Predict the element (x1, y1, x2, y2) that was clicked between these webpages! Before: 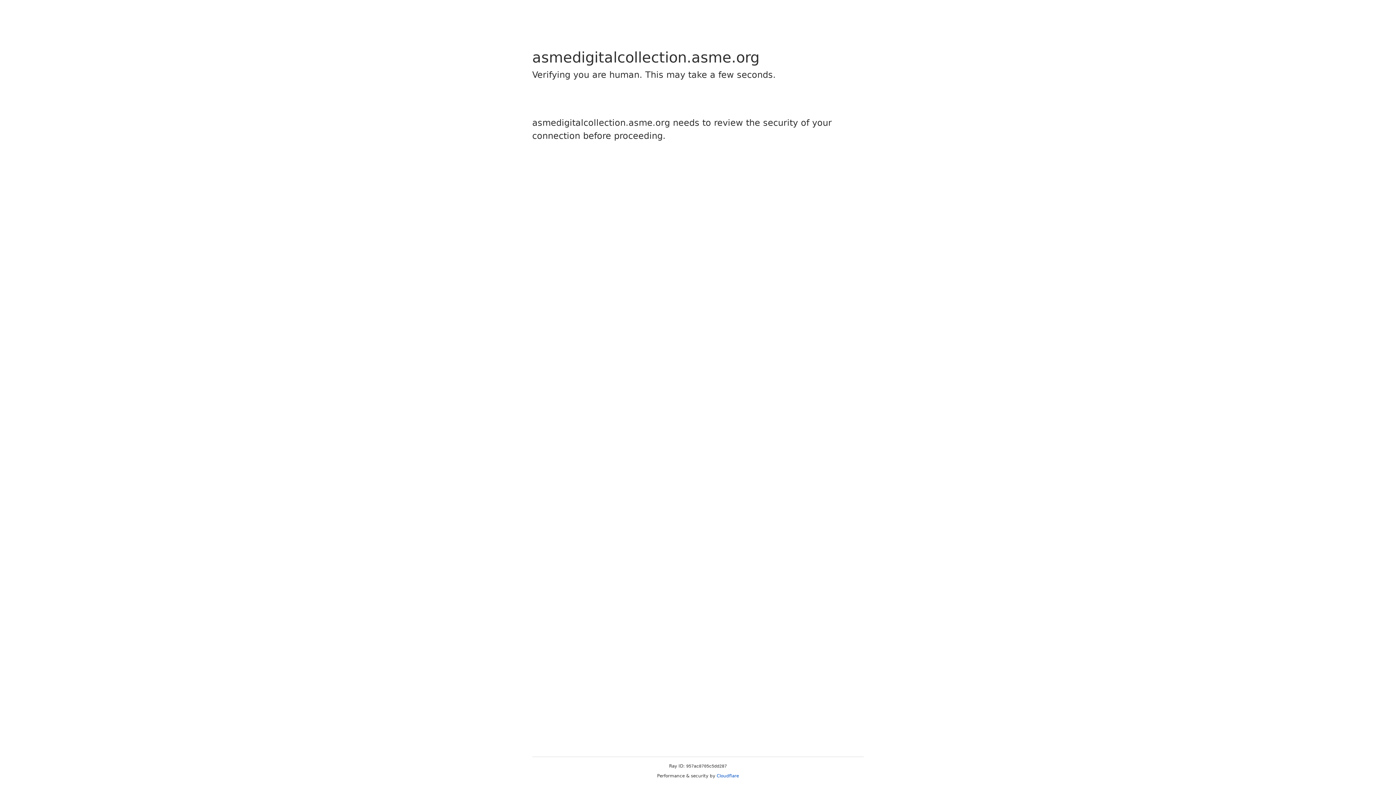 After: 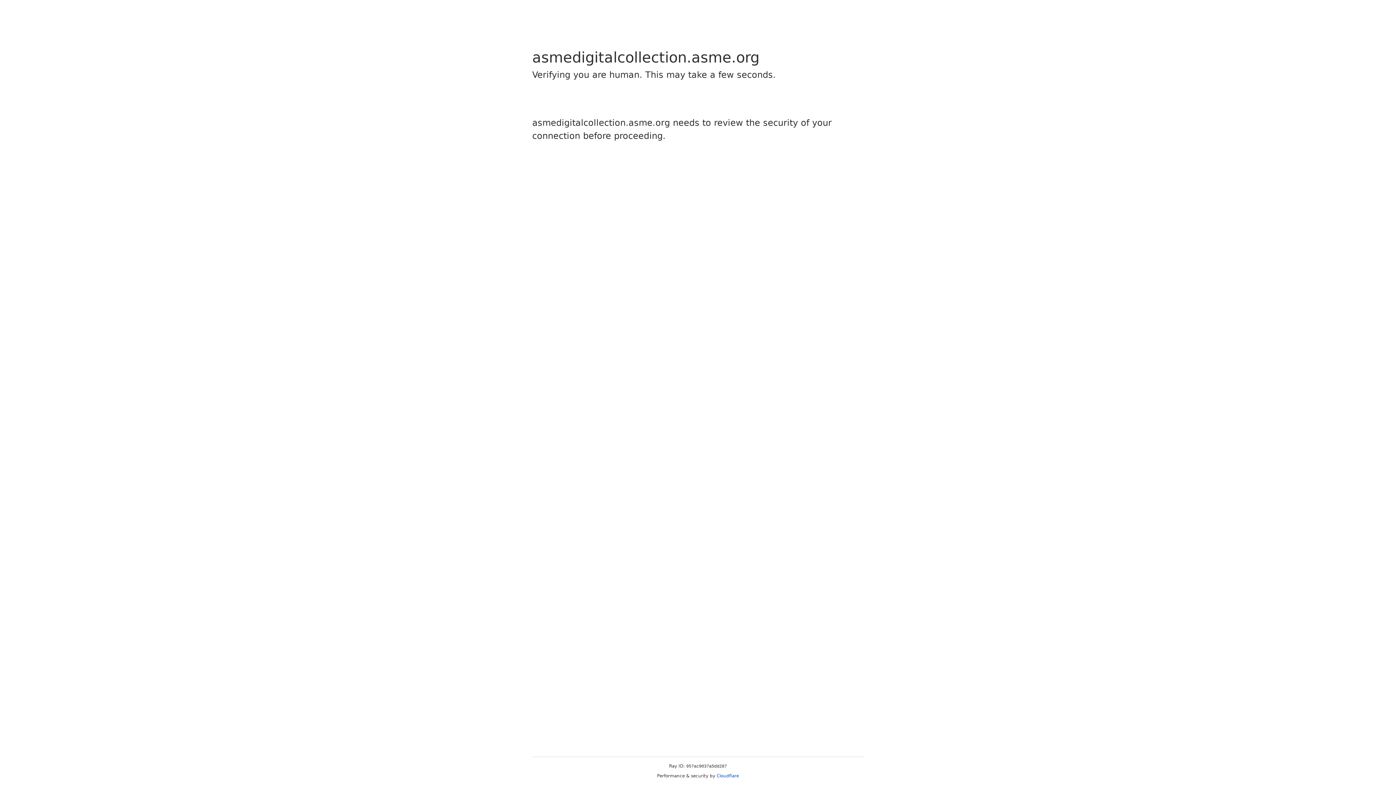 Action: label: Cloudflare bbox: (716, 773, 739, 778)